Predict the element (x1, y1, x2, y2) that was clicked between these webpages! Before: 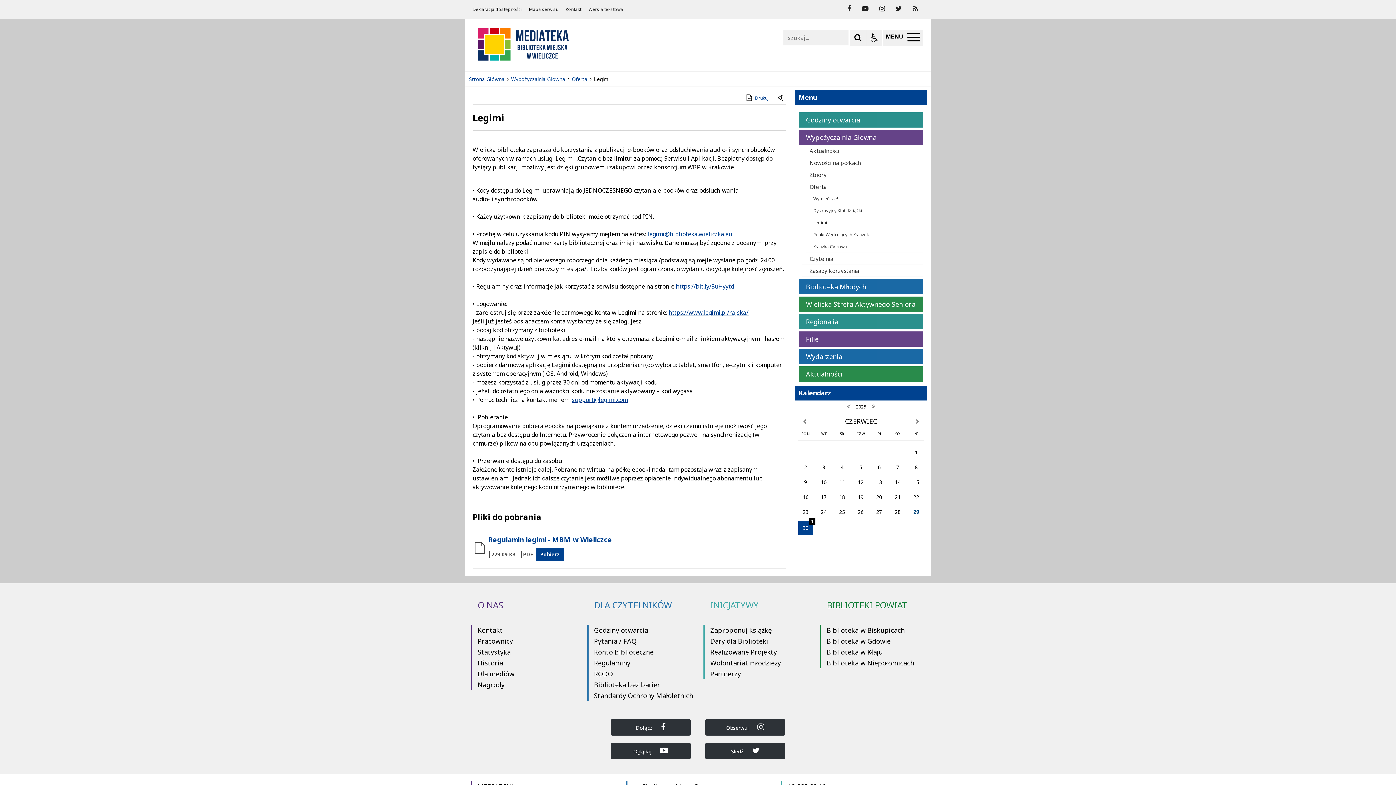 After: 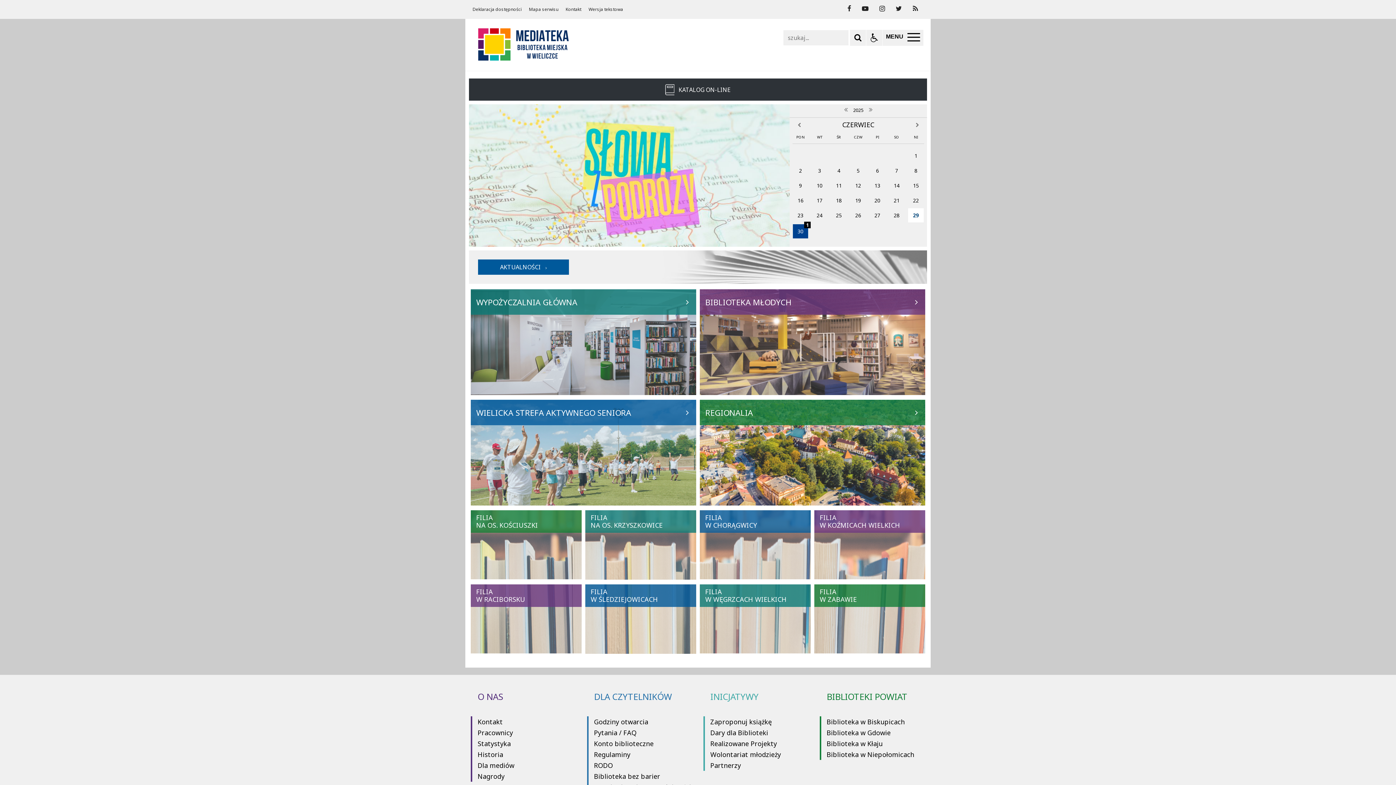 Action: bbox: (476, 26, 570, 62)